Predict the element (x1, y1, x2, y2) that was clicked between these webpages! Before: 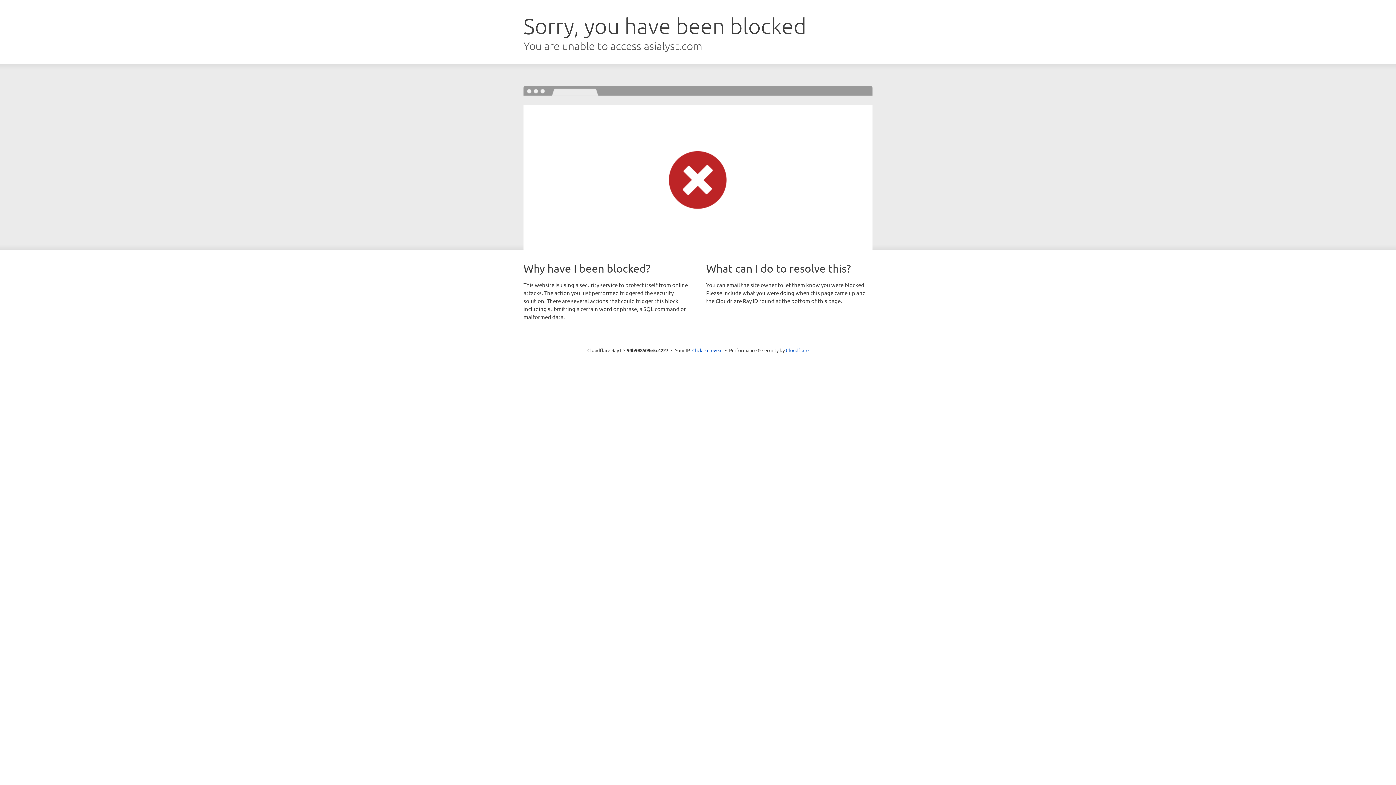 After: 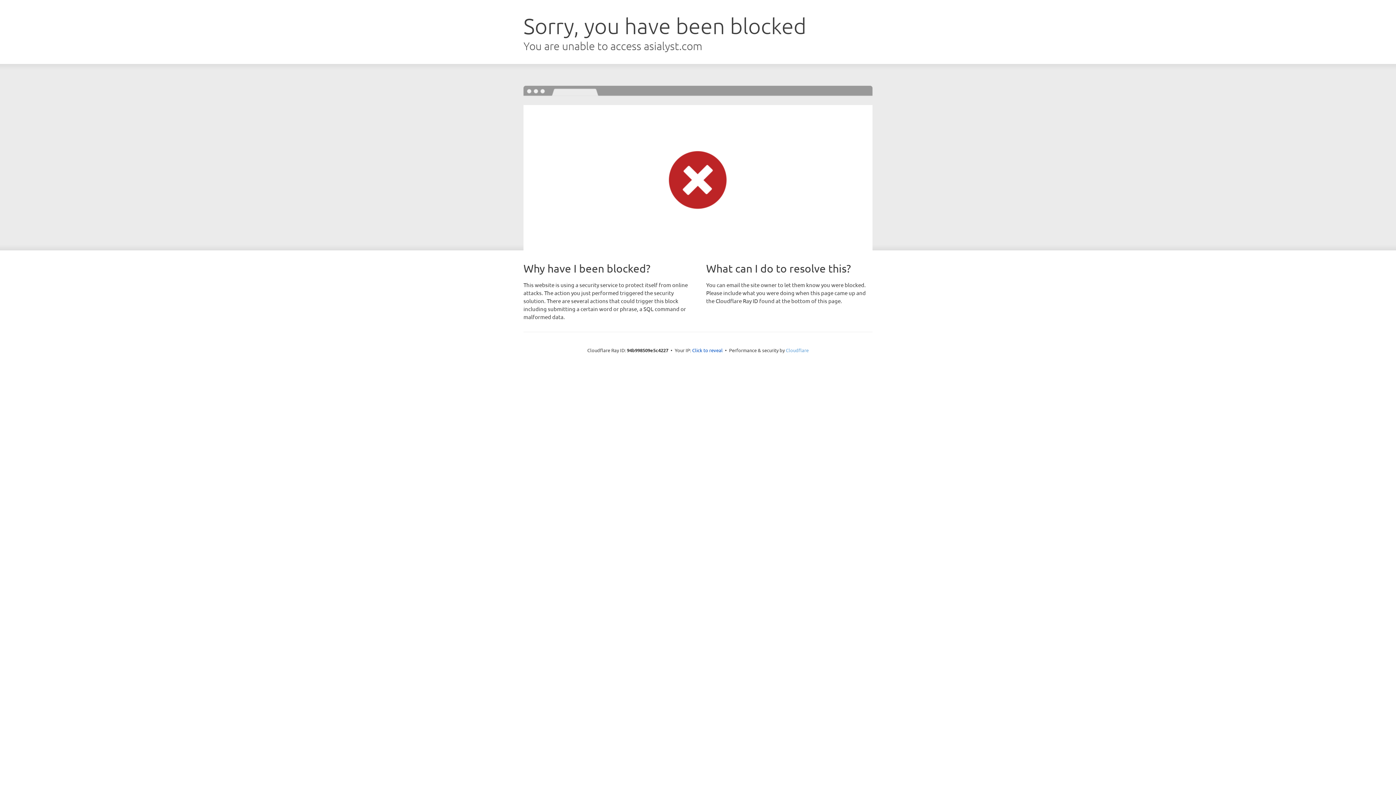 Action: bbox: (786, 347, 808, 353) label: Cloudflare